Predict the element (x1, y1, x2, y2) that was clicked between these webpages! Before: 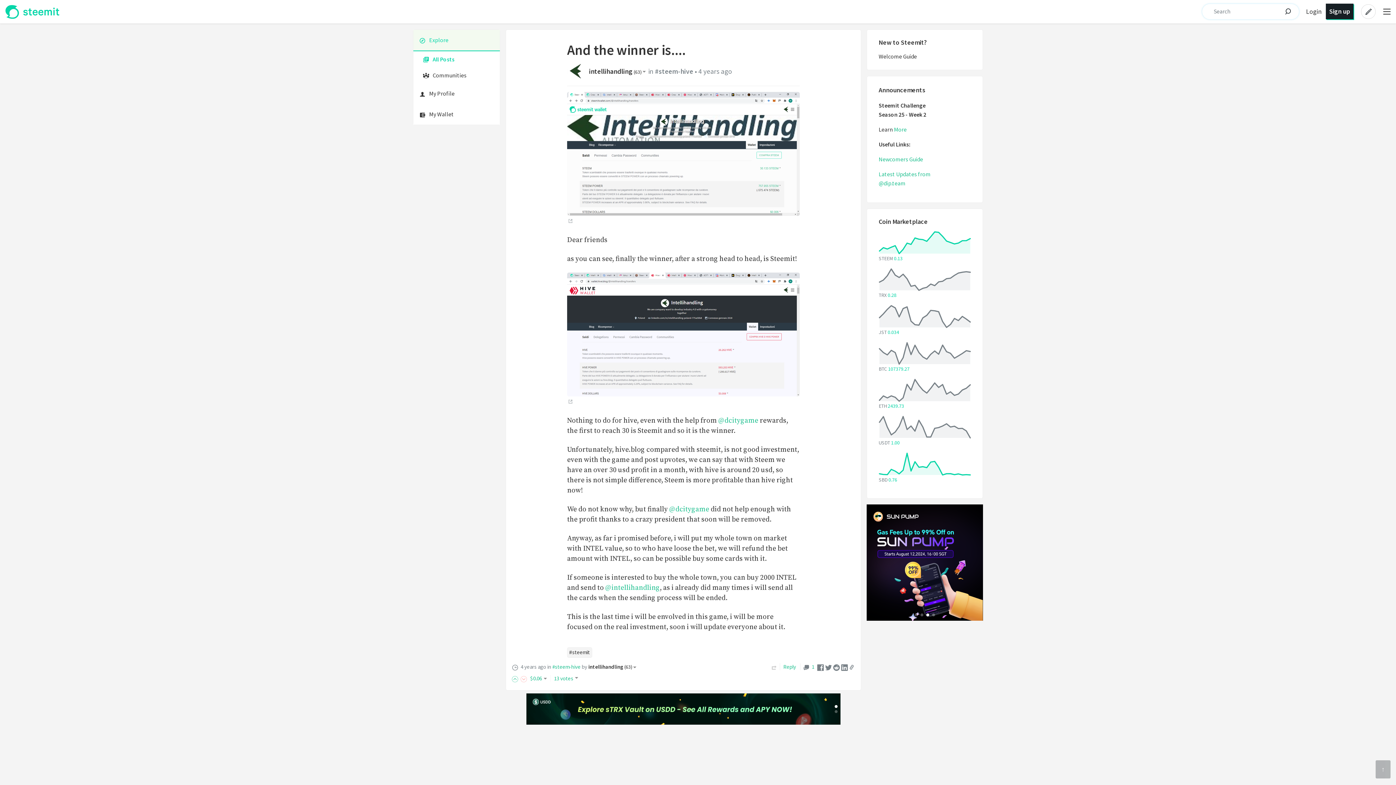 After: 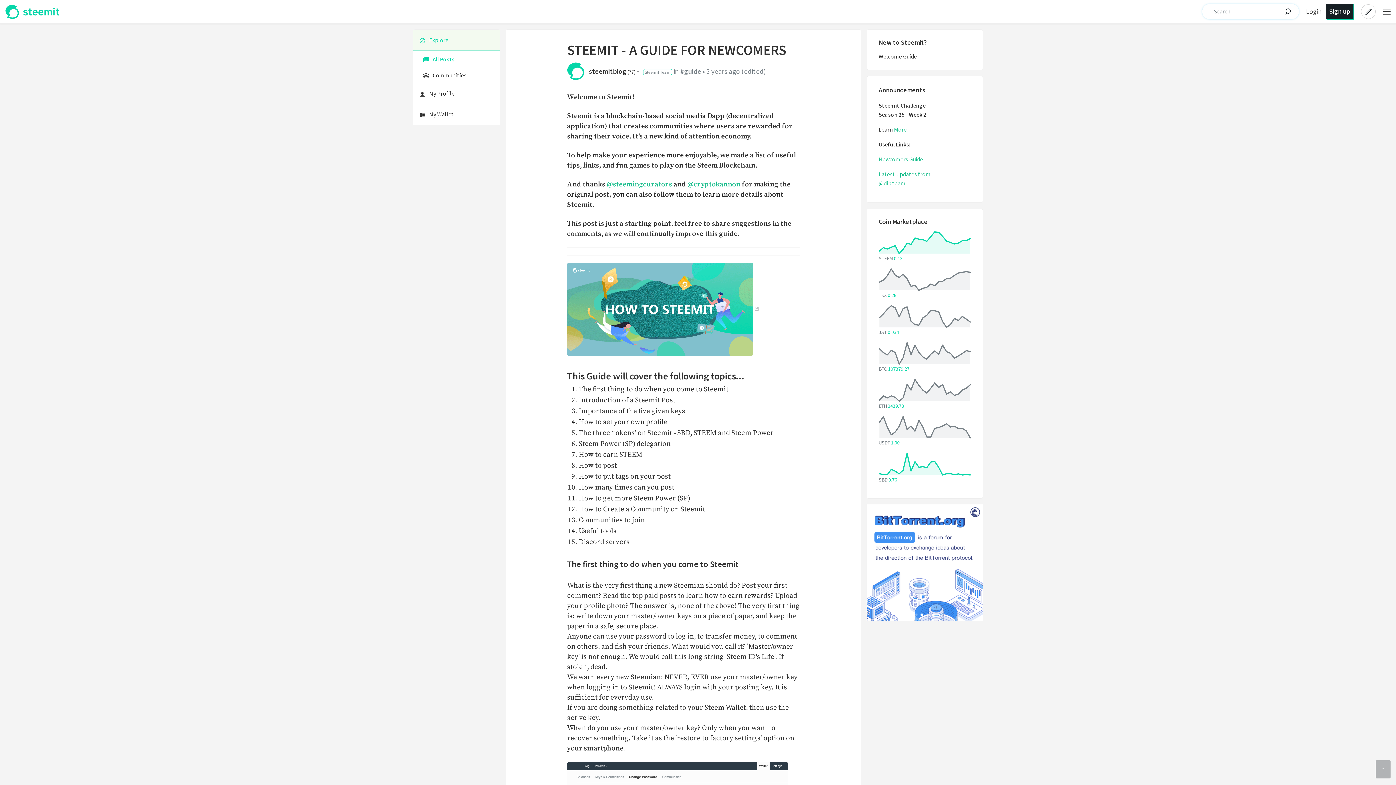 Action: label: Welcome Guide bbox: (878, 52, 917, 60)